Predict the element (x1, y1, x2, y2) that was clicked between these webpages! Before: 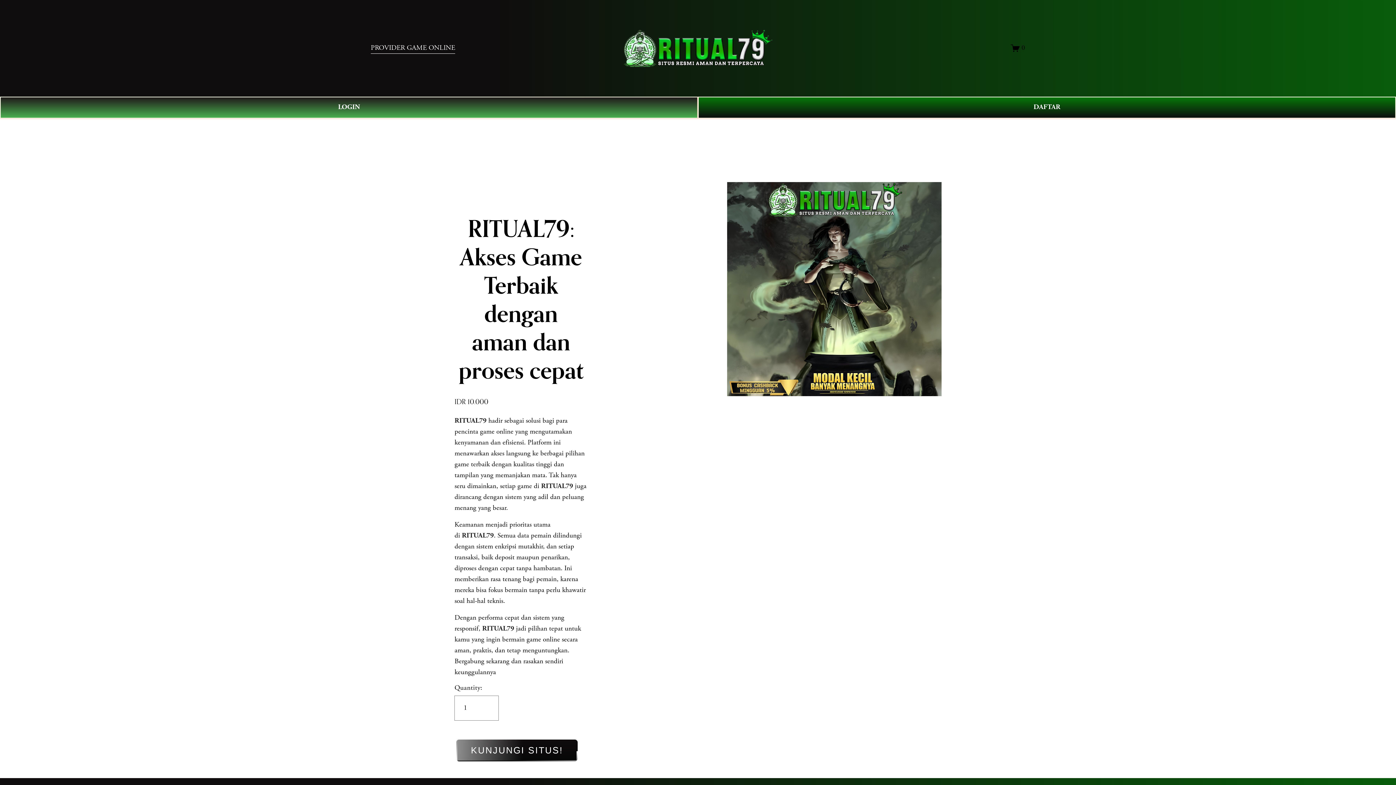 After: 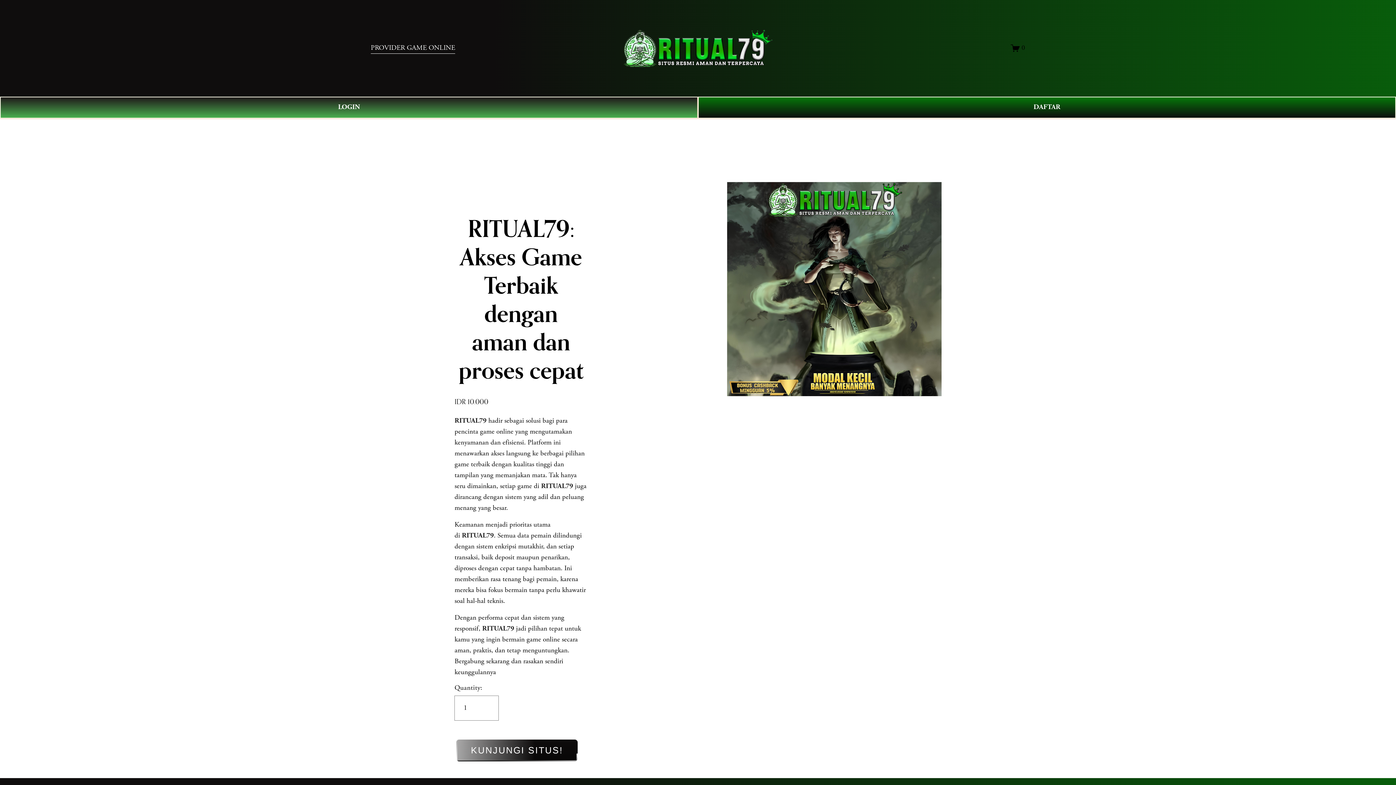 Action: bbox: (1011, 43, 1025, 52) label: 0